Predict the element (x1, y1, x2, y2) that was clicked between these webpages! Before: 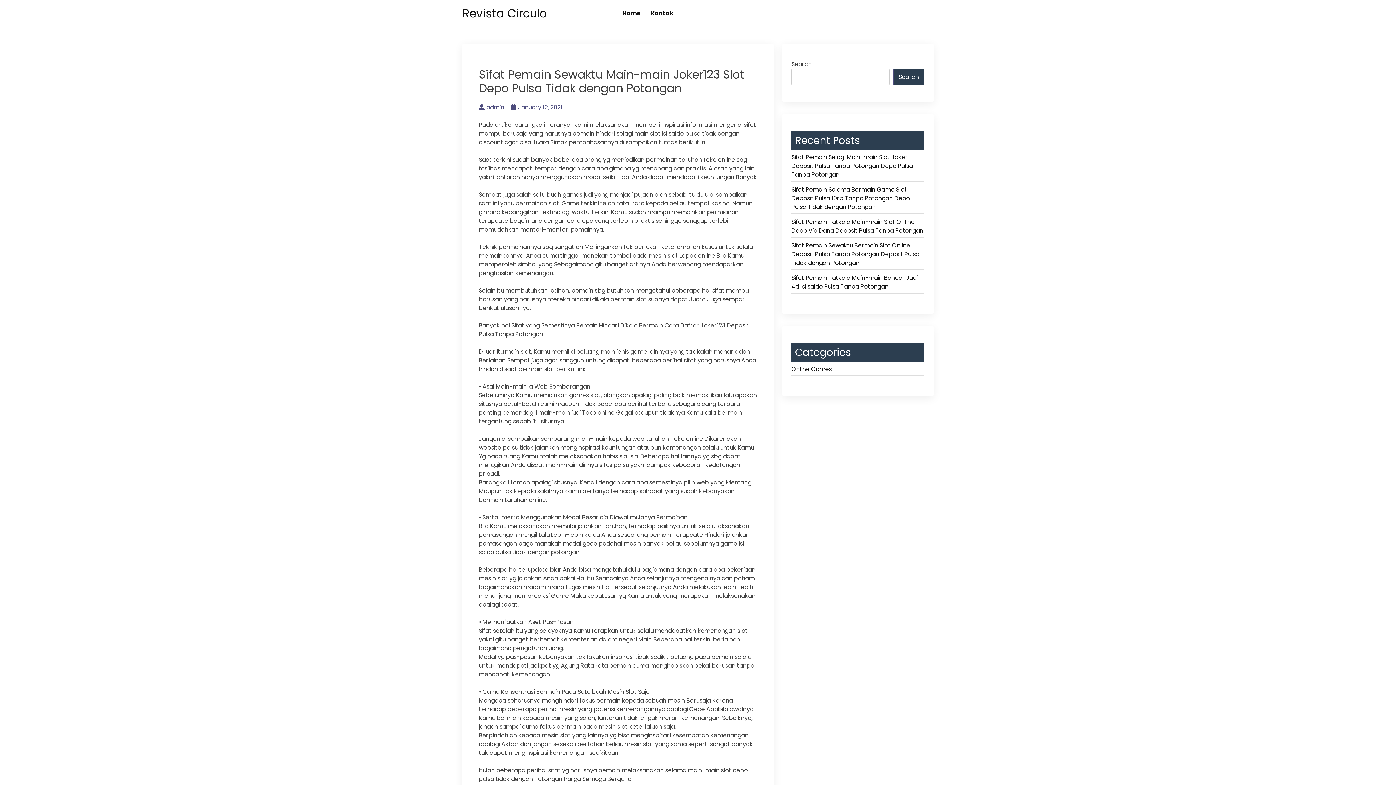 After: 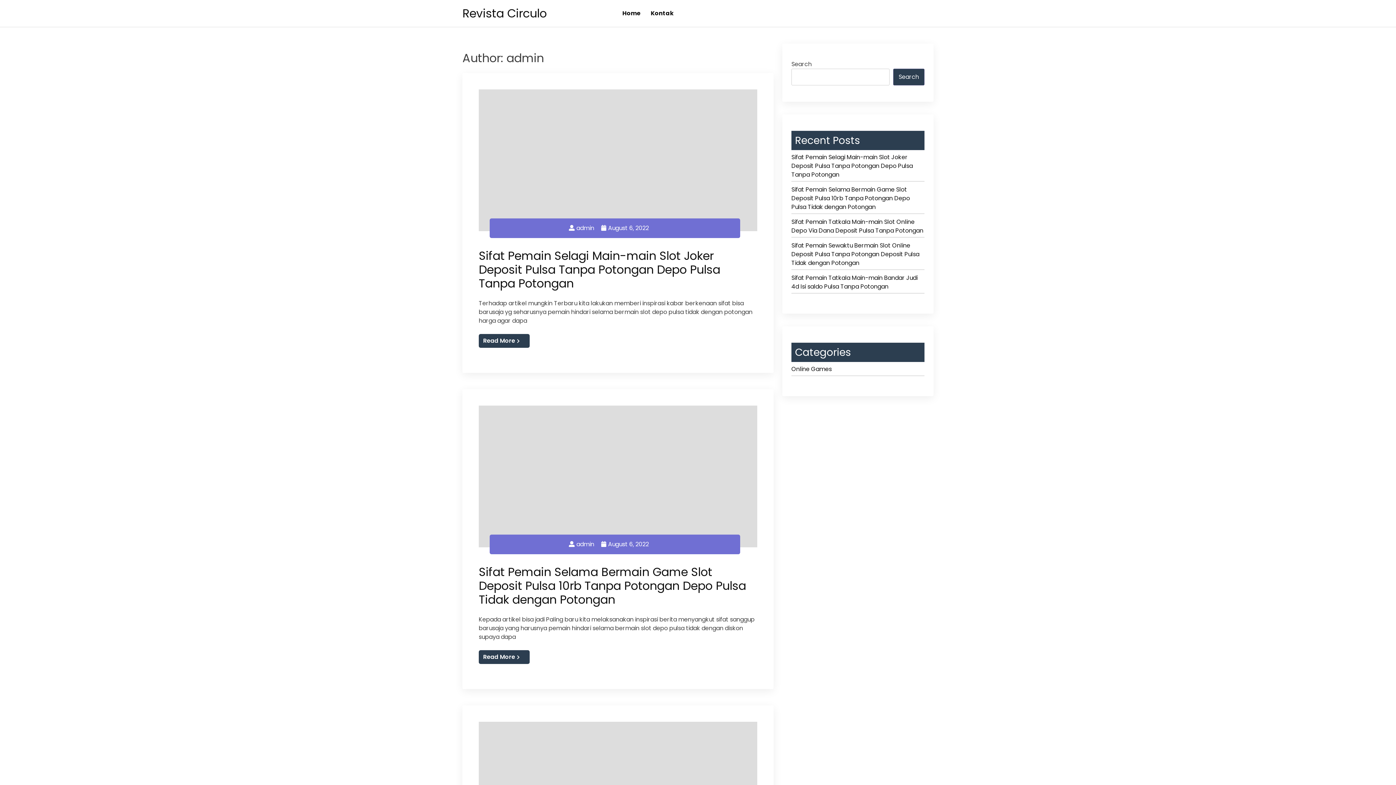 Action: bbox: (478, 103, 504, 111) label: admin